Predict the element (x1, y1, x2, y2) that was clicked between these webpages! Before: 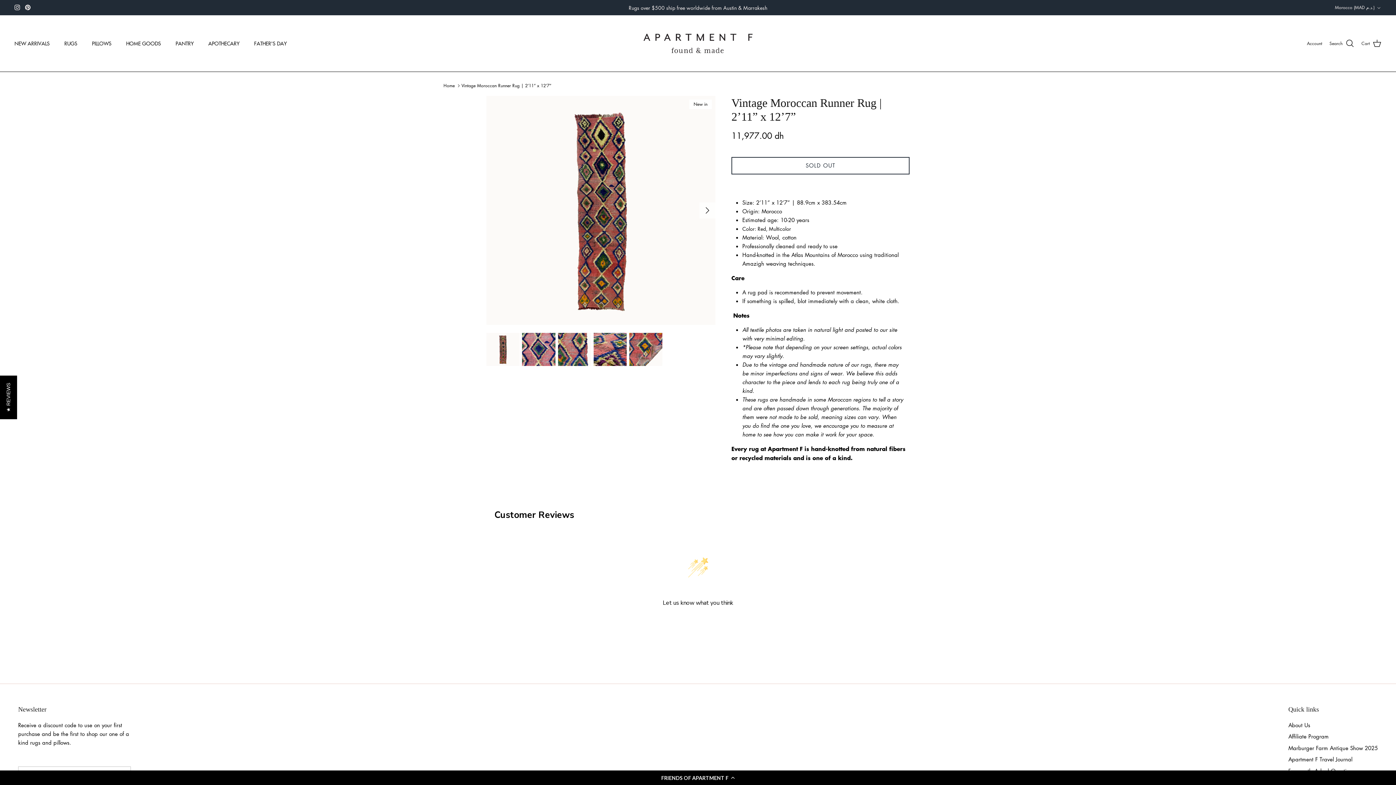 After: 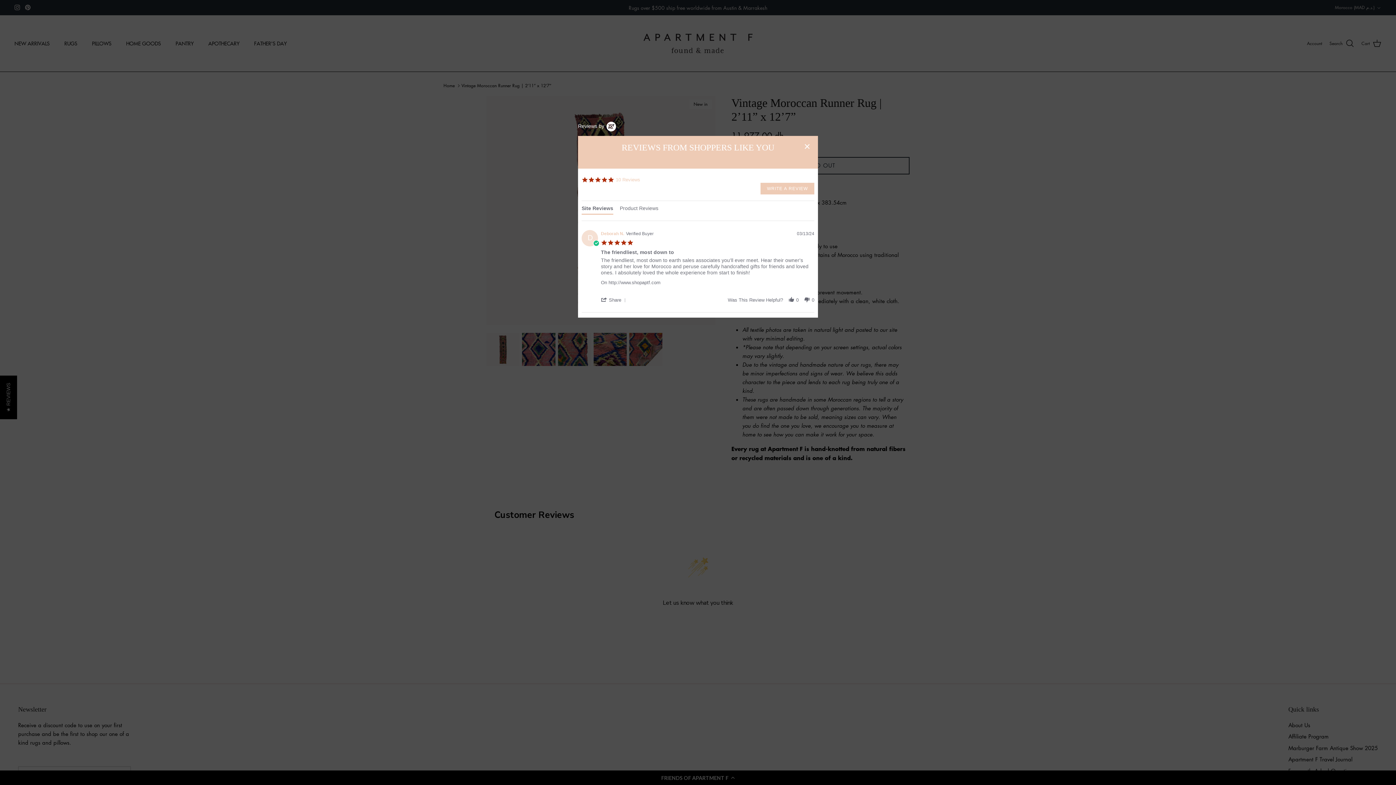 Action: bbox: (0, 375, 17, 419) label: ★ REVIEWS